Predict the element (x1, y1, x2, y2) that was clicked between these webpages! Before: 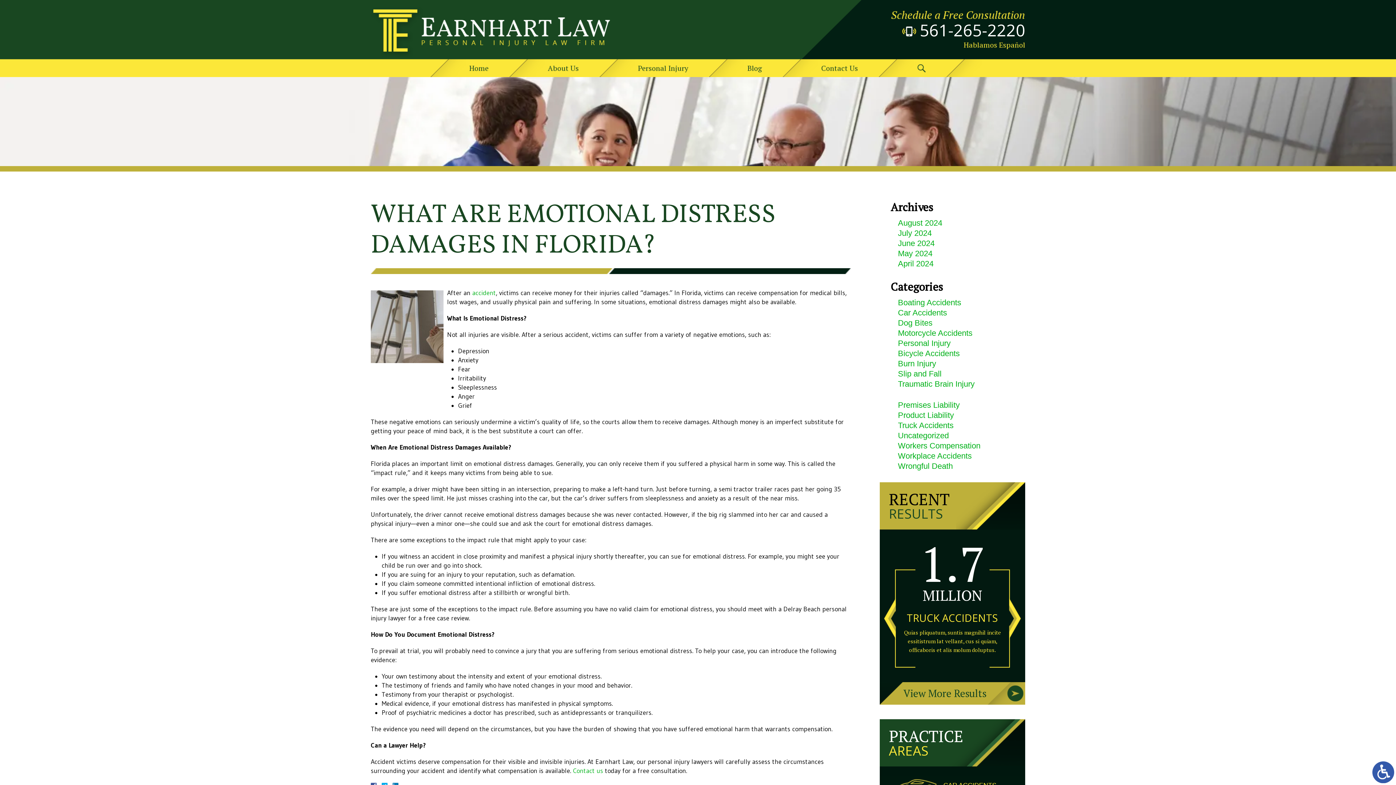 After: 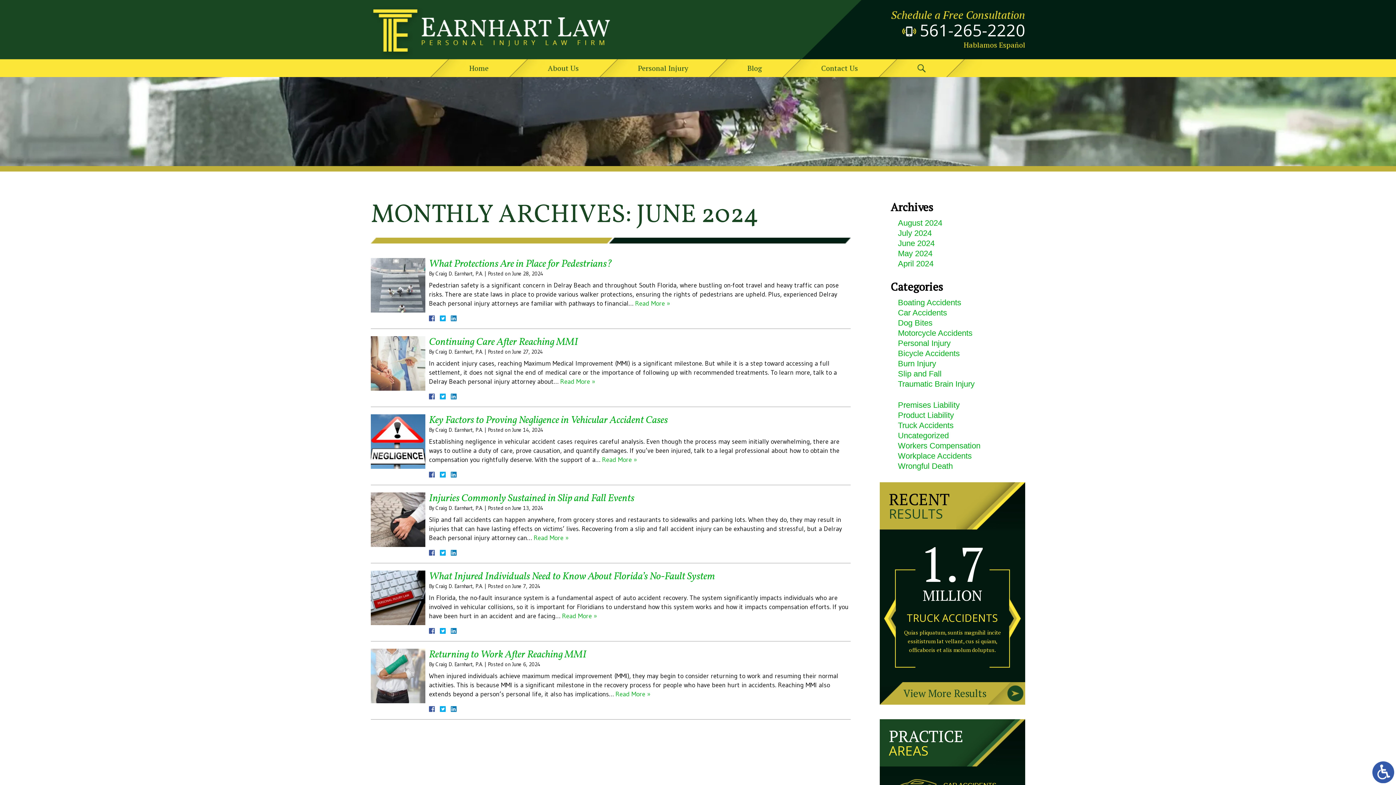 Action: label: June 2024 bbox: (890, 238, 1014, 248)